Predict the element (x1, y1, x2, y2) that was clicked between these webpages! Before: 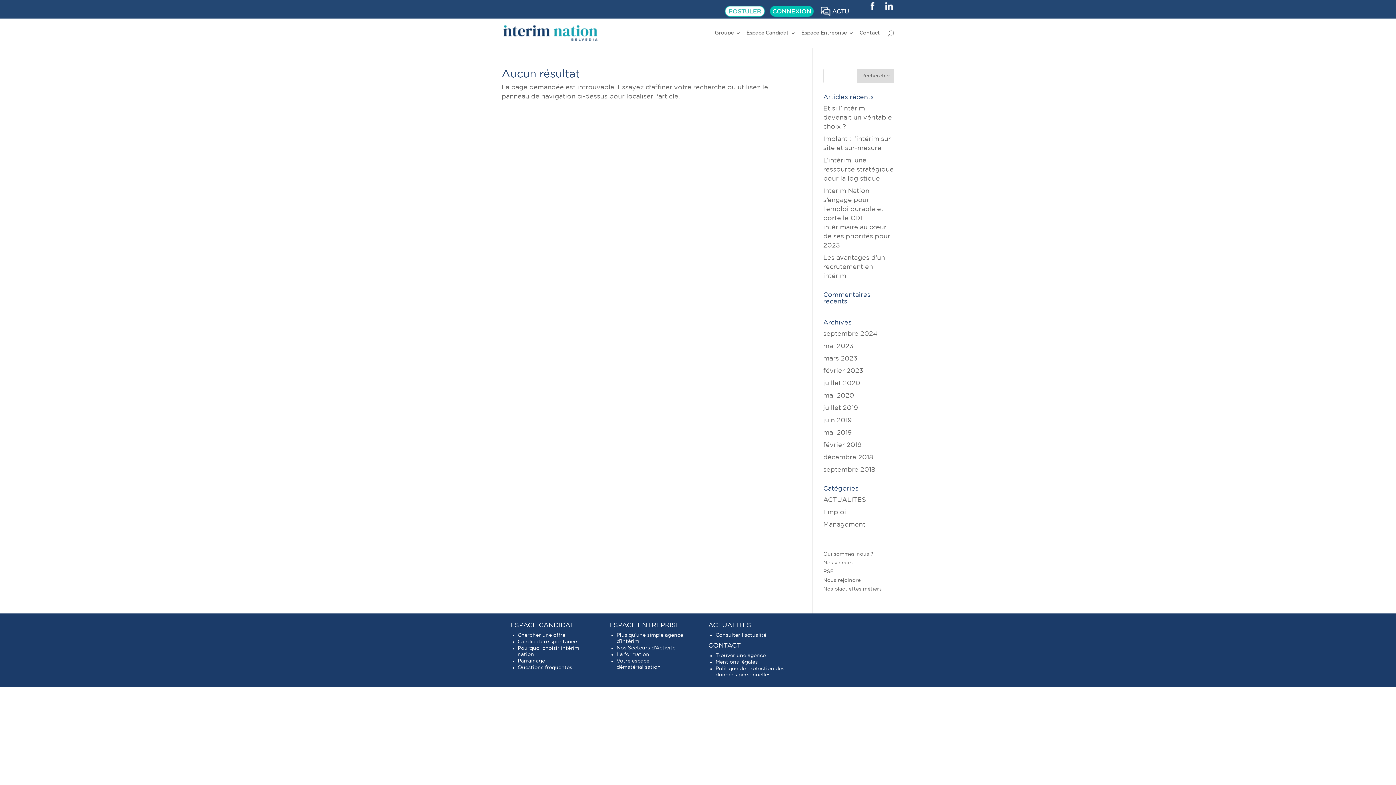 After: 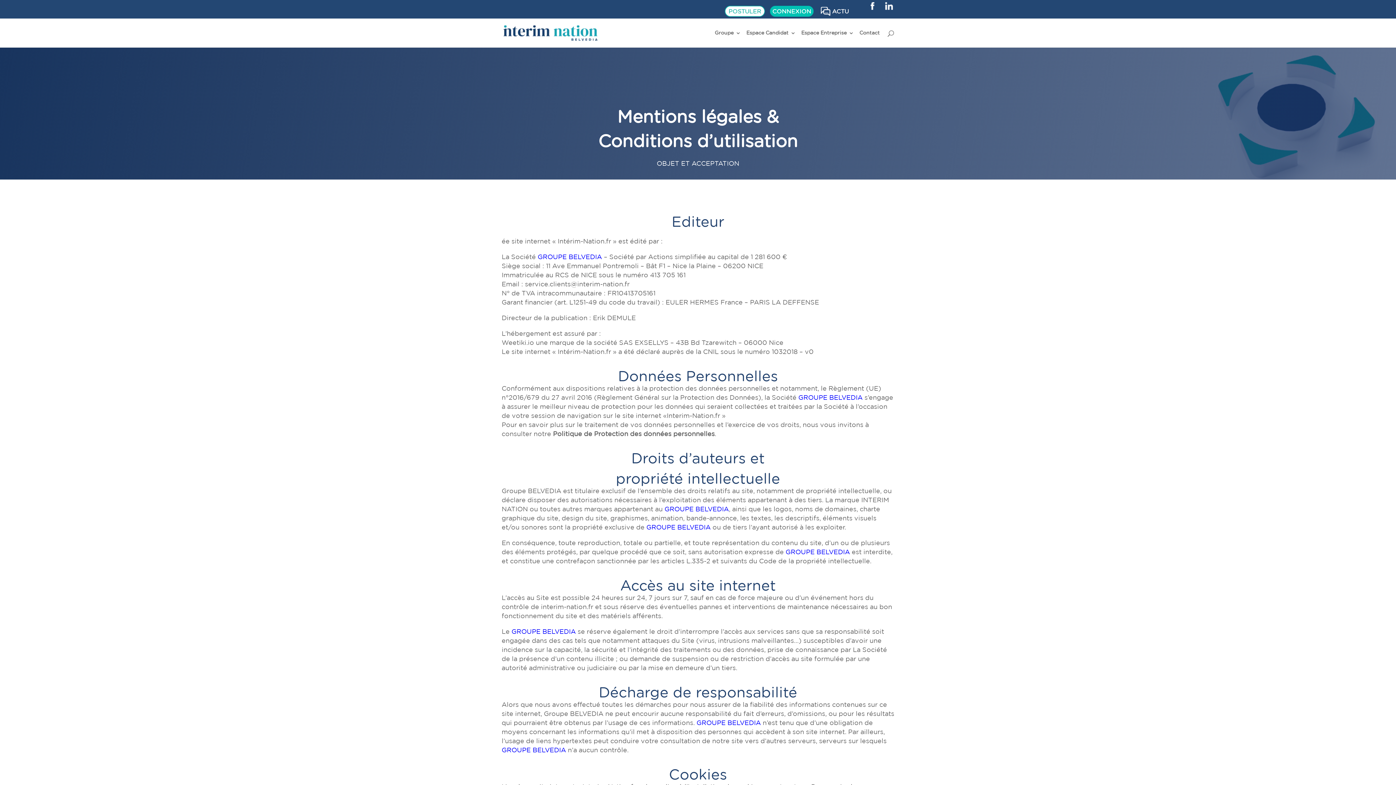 Action: bbox: (715, 659, 757, 665) label: Mentions légales